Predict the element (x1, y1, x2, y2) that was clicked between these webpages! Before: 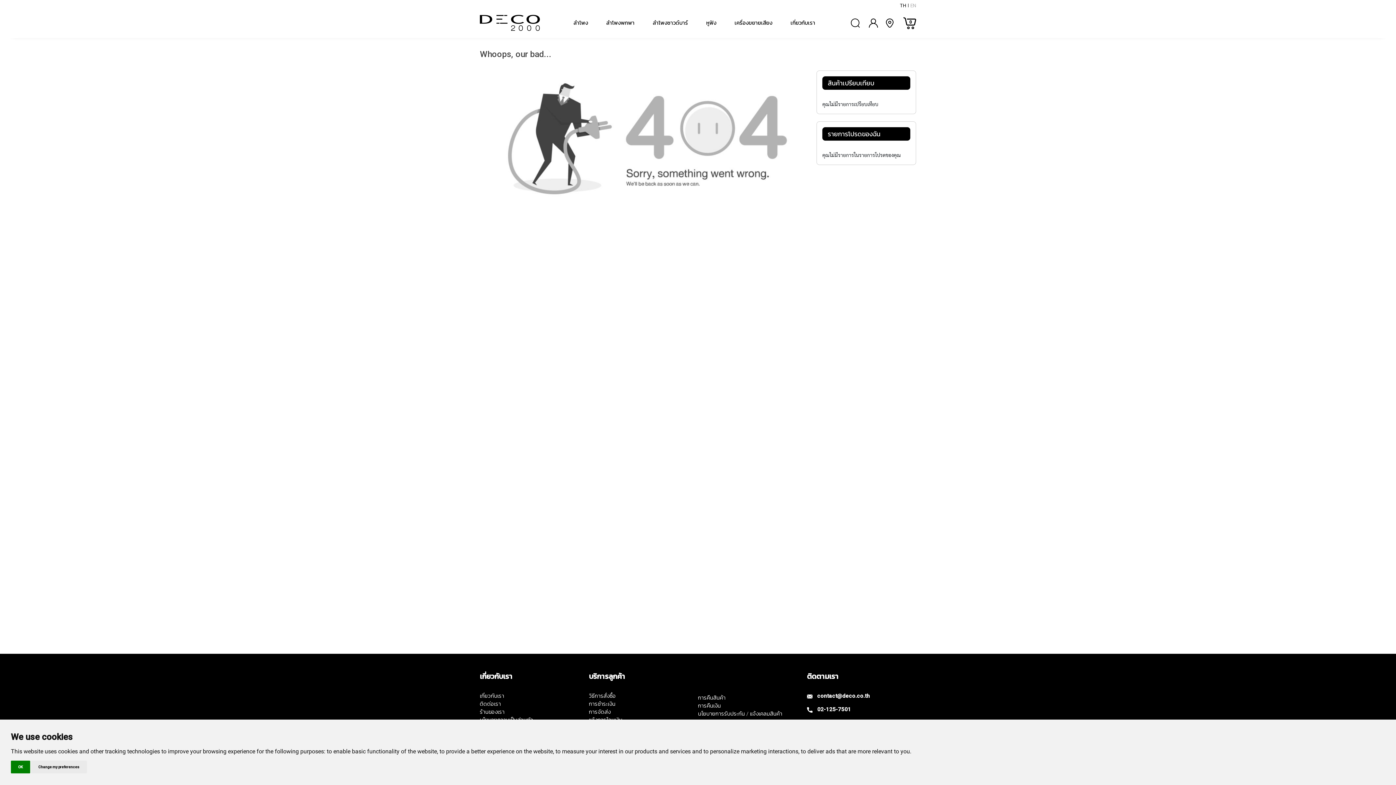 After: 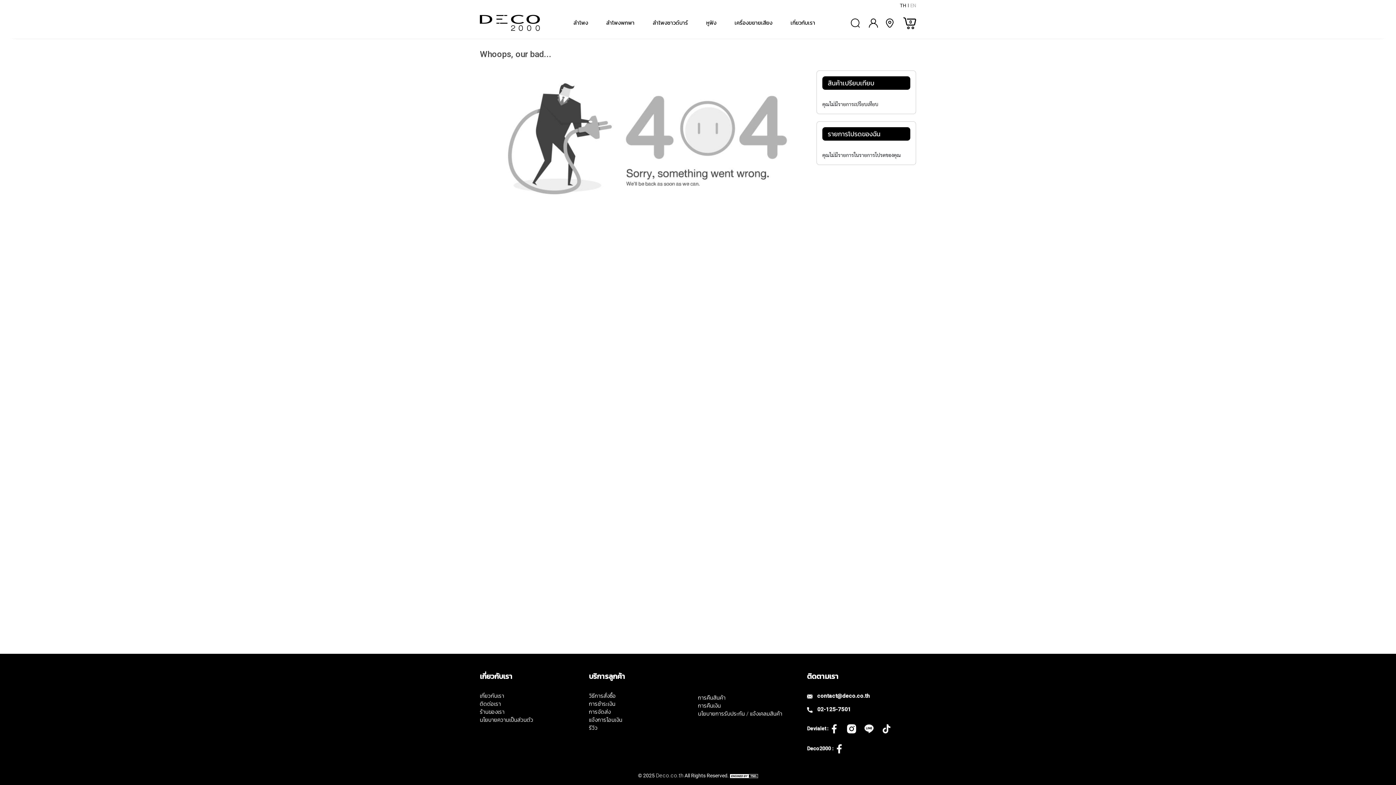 Action: bbox: (10, 760, 30, 773) label: OK